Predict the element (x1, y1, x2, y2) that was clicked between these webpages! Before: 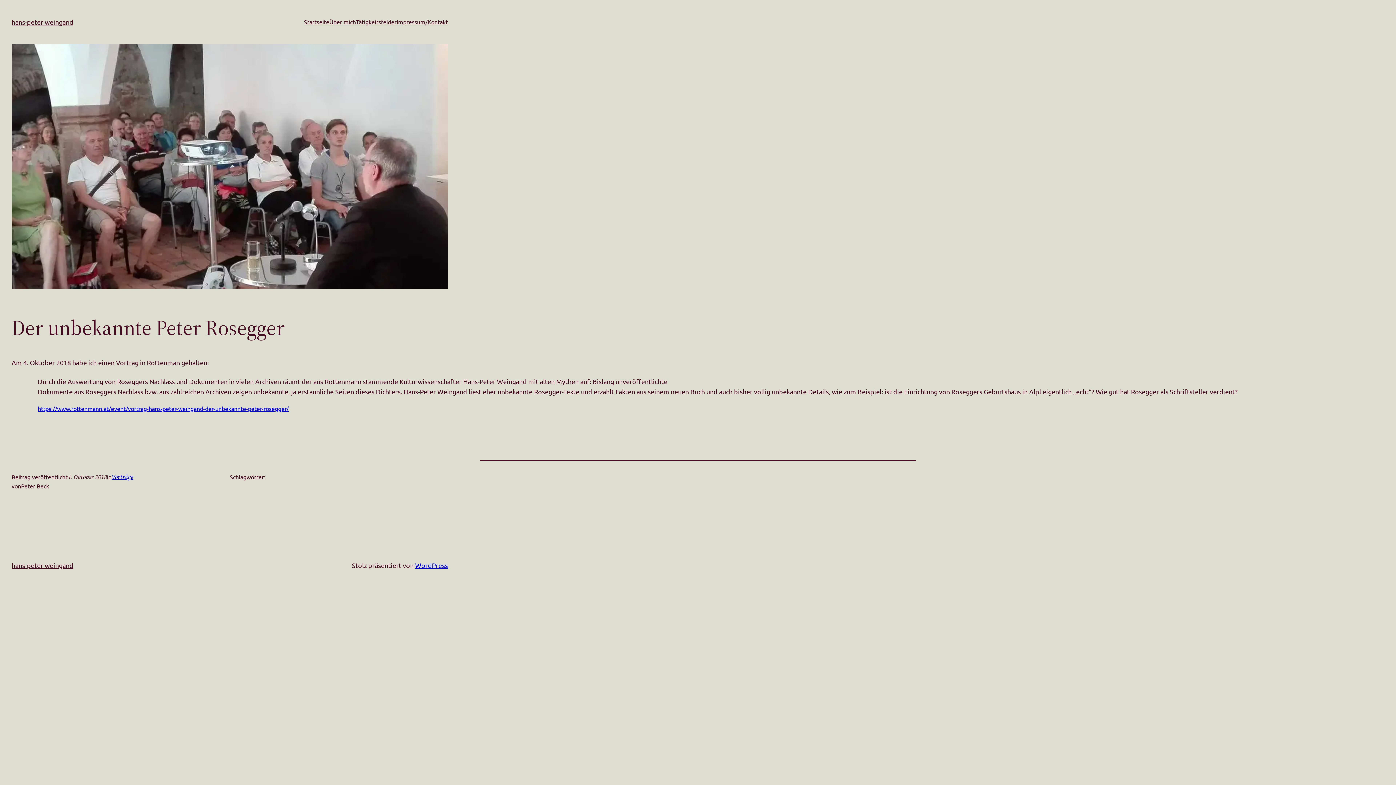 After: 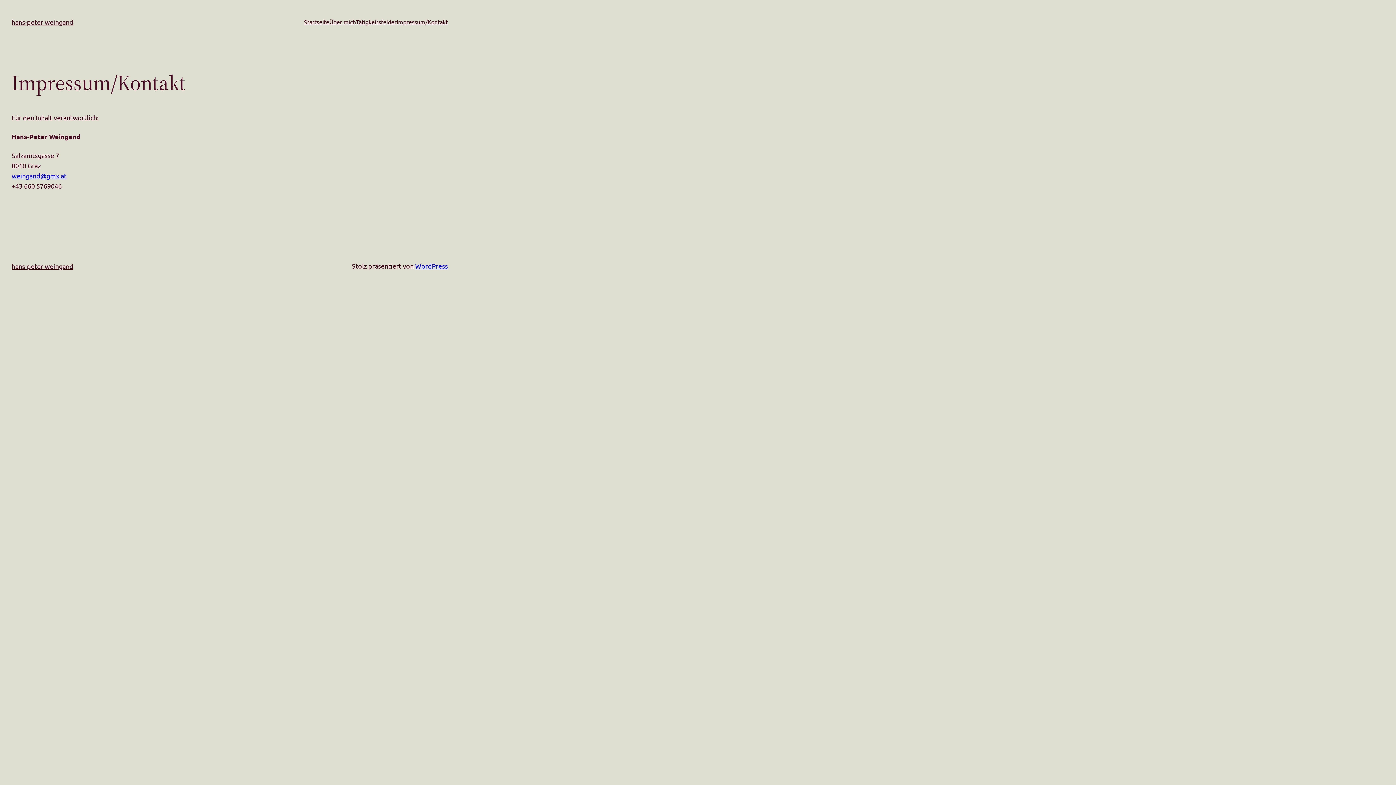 Action: label: Impressum/Kontakt bbox: (396, 17, 448, 26)